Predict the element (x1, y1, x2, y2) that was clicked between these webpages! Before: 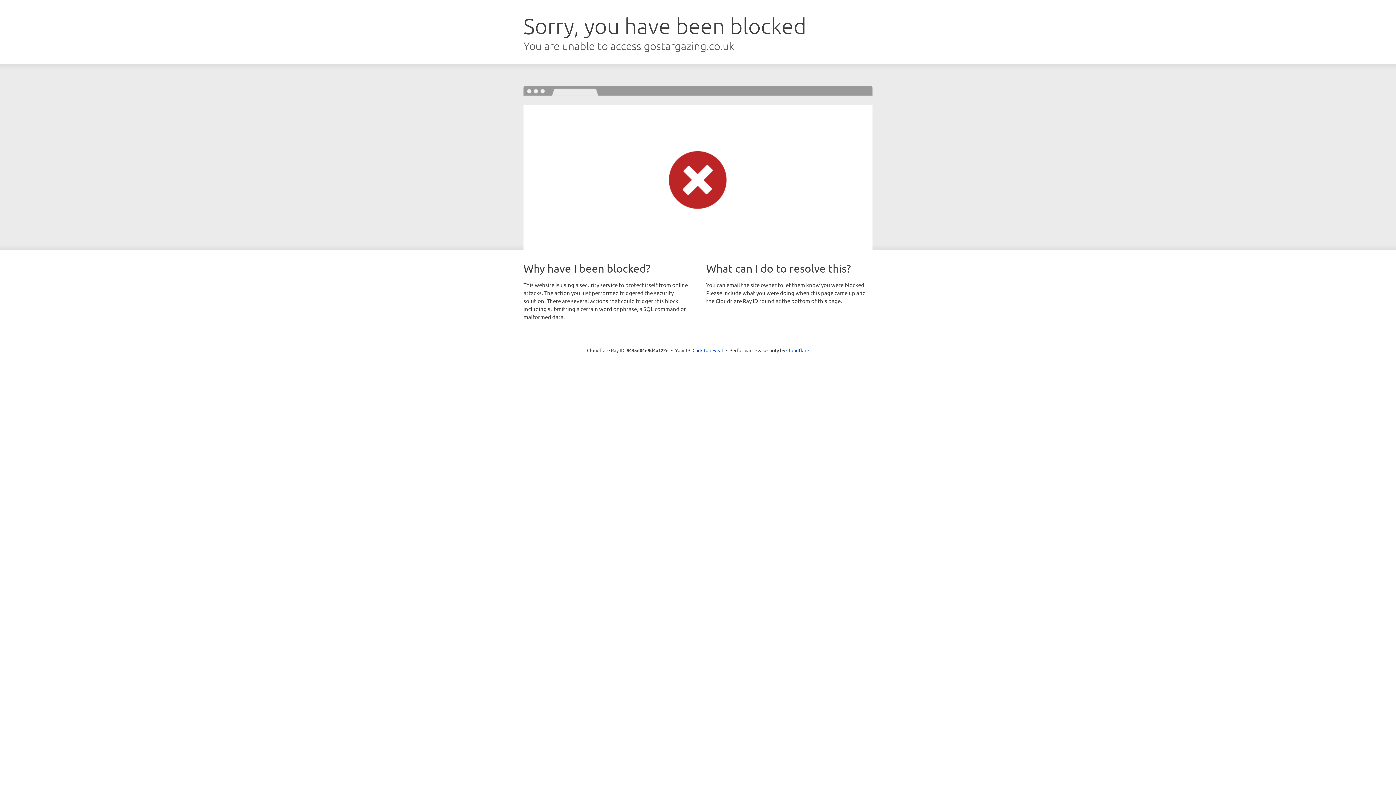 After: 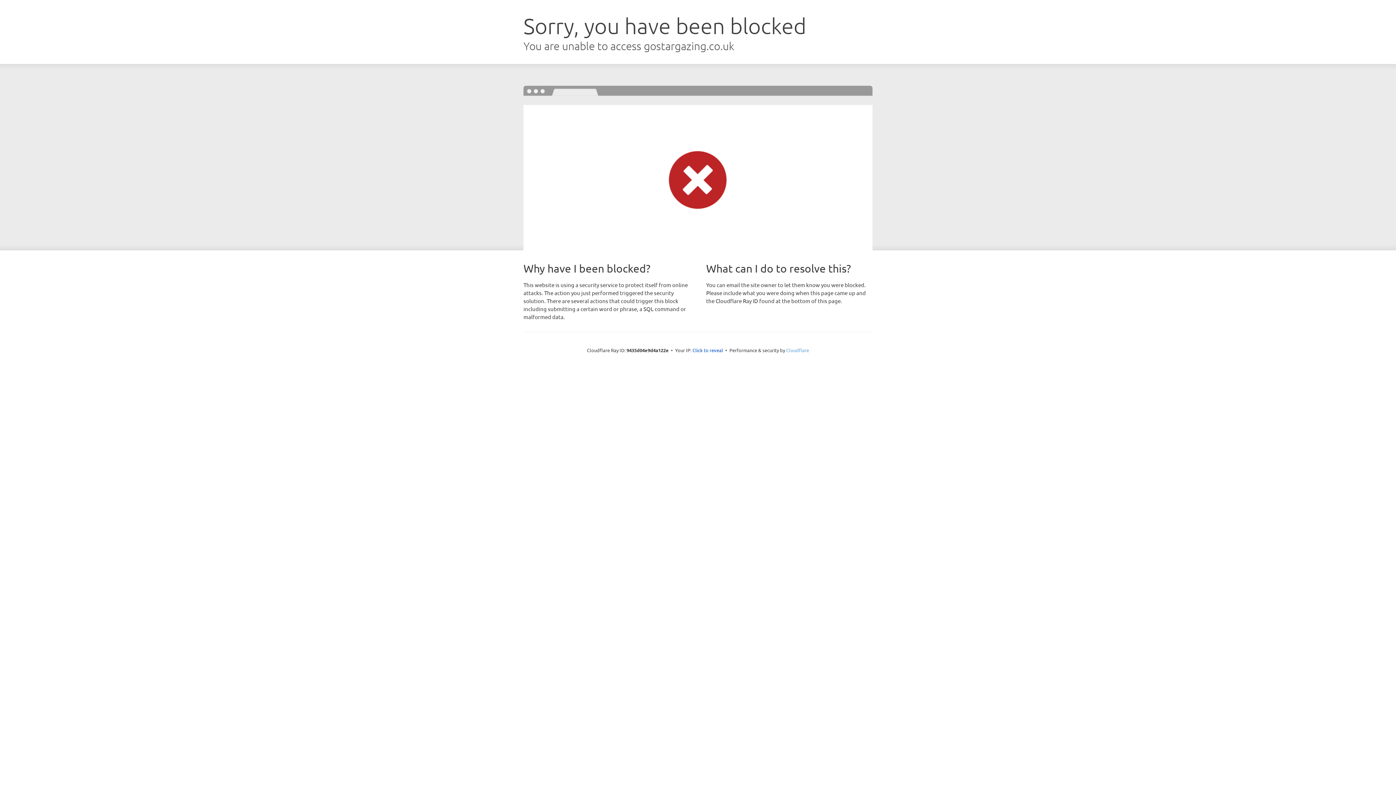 Action: label: Cloudflare bbox: (786, 347, 809, 353)